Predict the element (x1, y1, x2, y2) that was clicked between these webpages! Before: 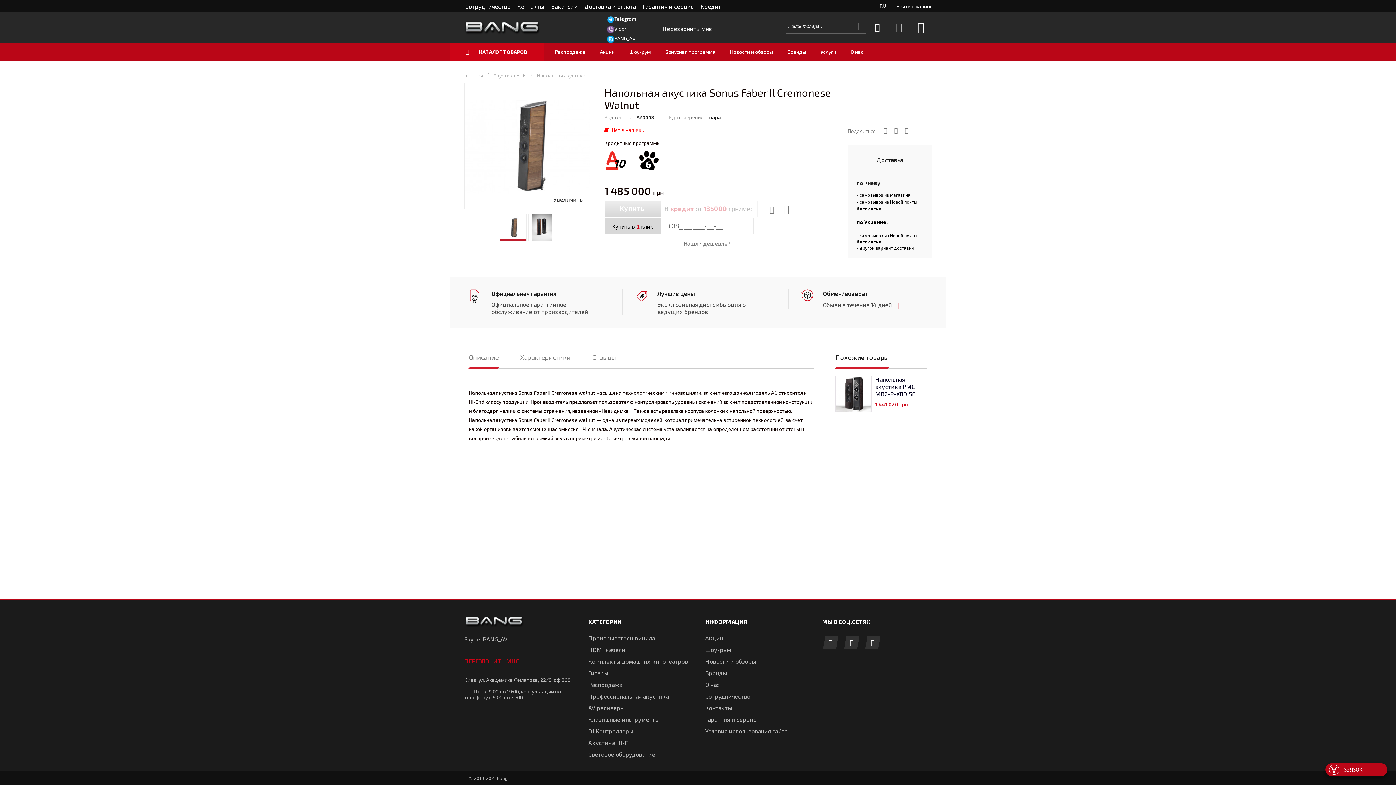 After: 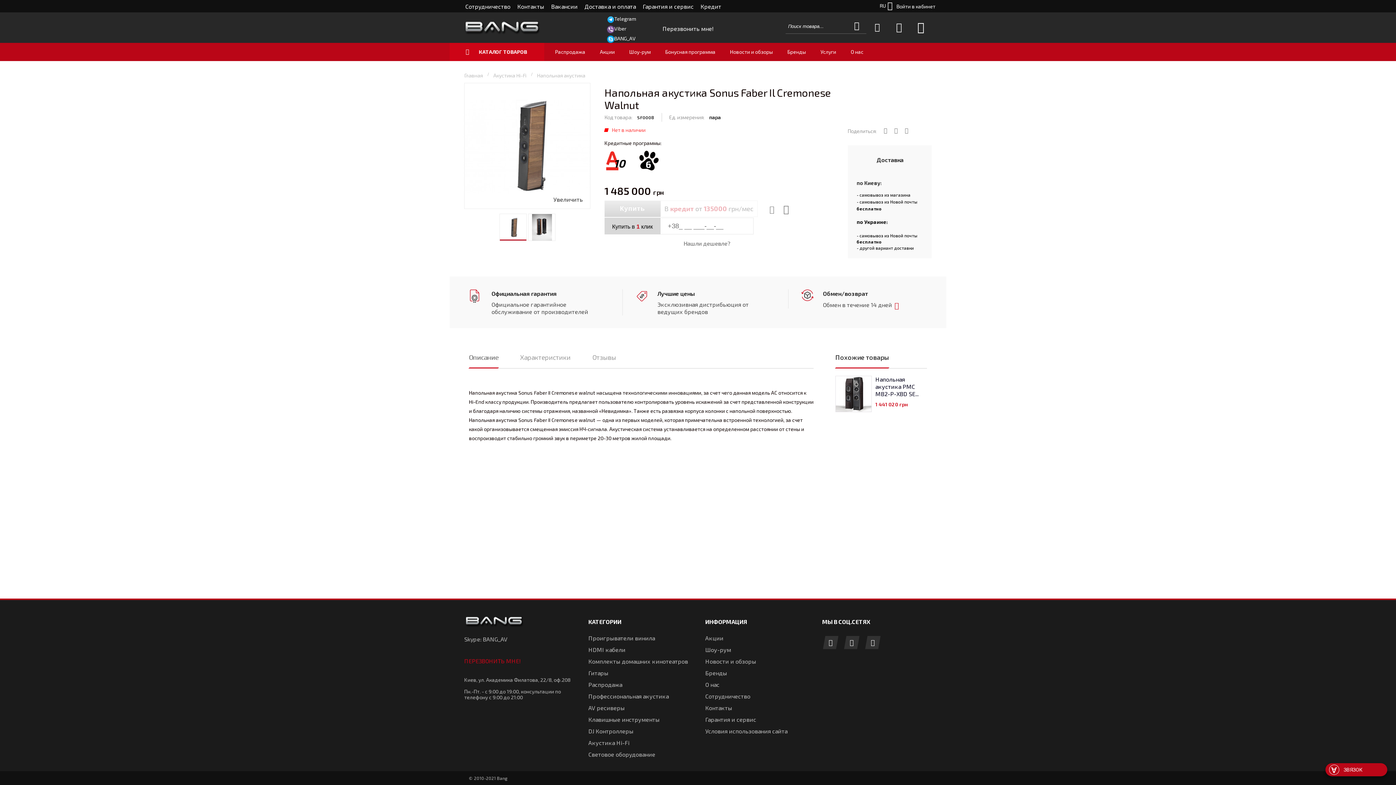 Action: bbox: (622, 289, 780, 315) label: Лучшие цены
Эксклюзивная дистрибьюция от ведущих брендов